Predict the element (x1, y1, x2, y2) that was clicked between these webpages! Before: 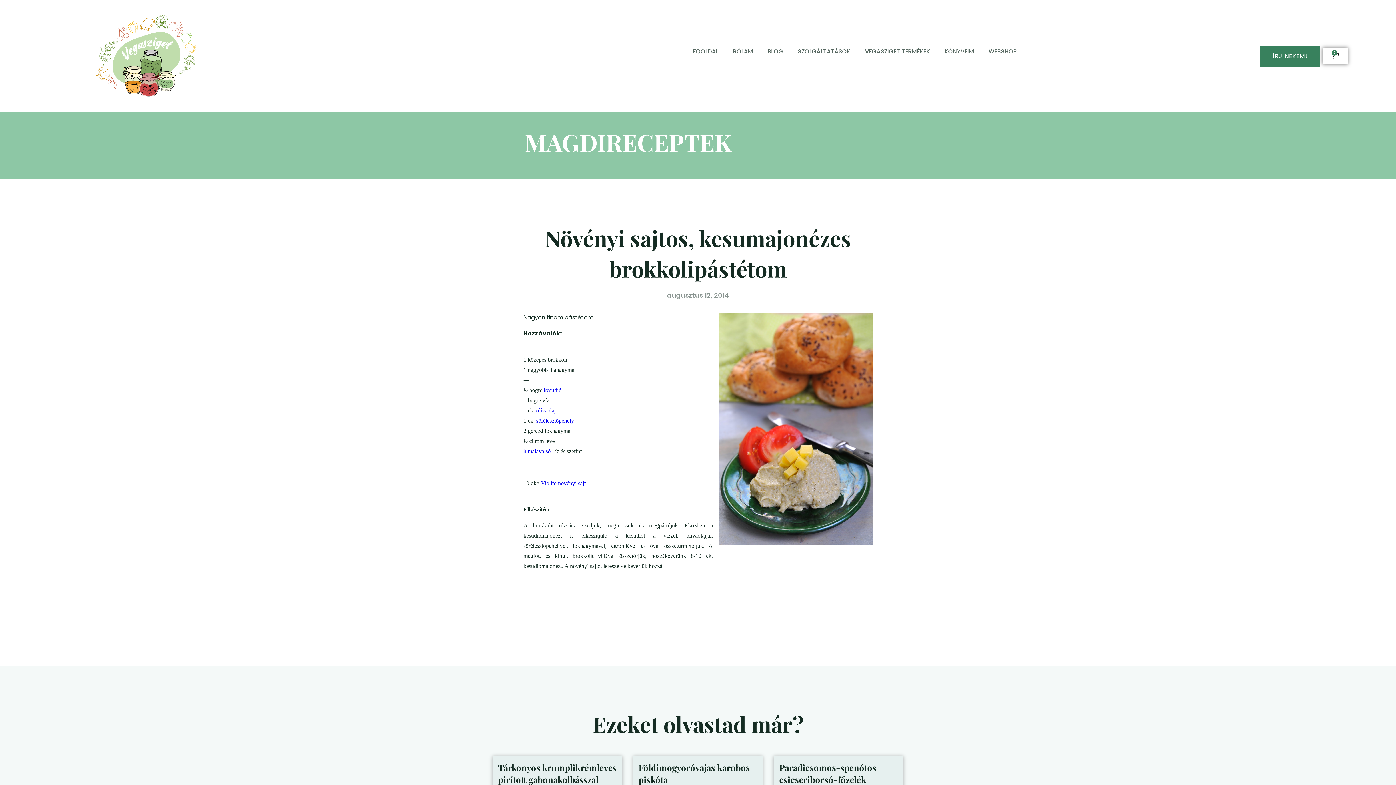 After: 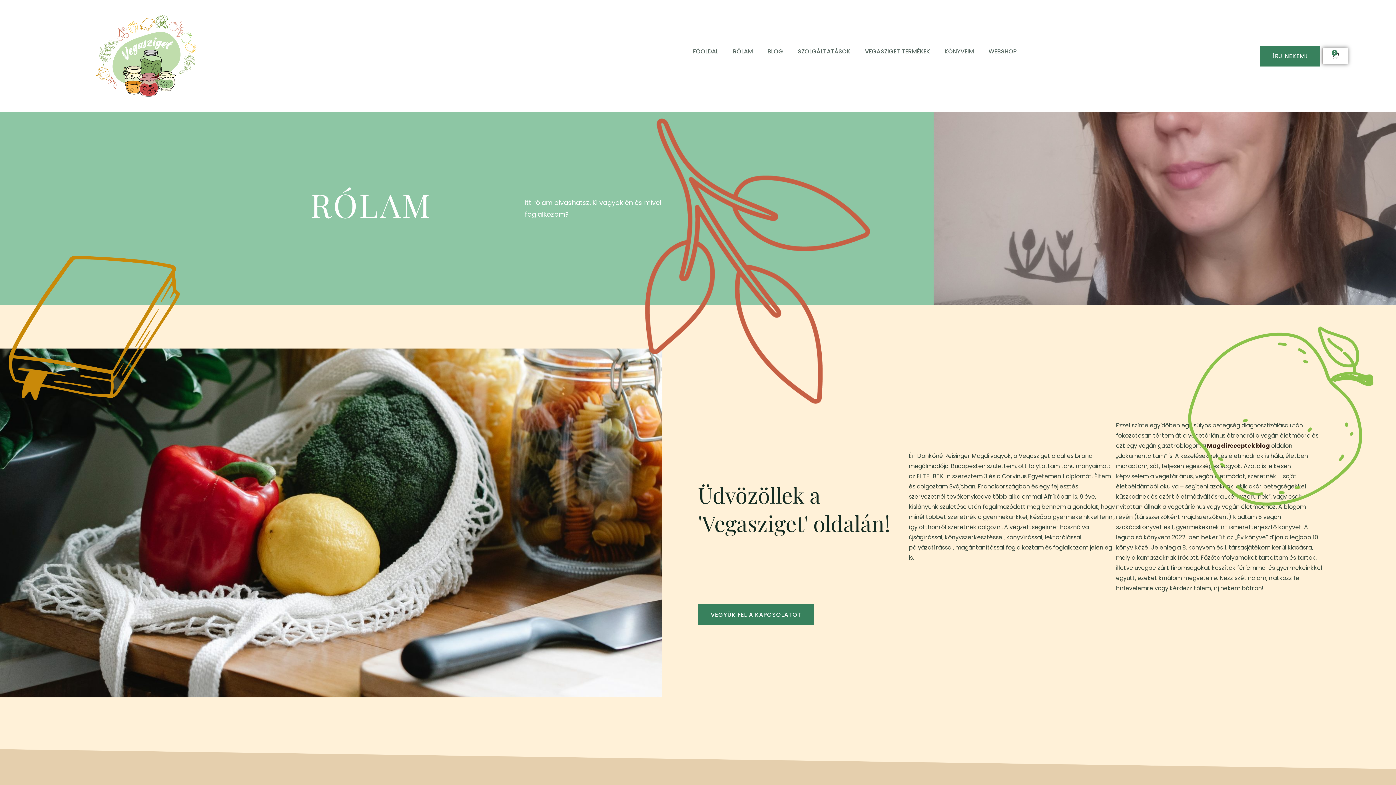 Action: label: RÓLAM bbox: (725, 47, 760, 56)